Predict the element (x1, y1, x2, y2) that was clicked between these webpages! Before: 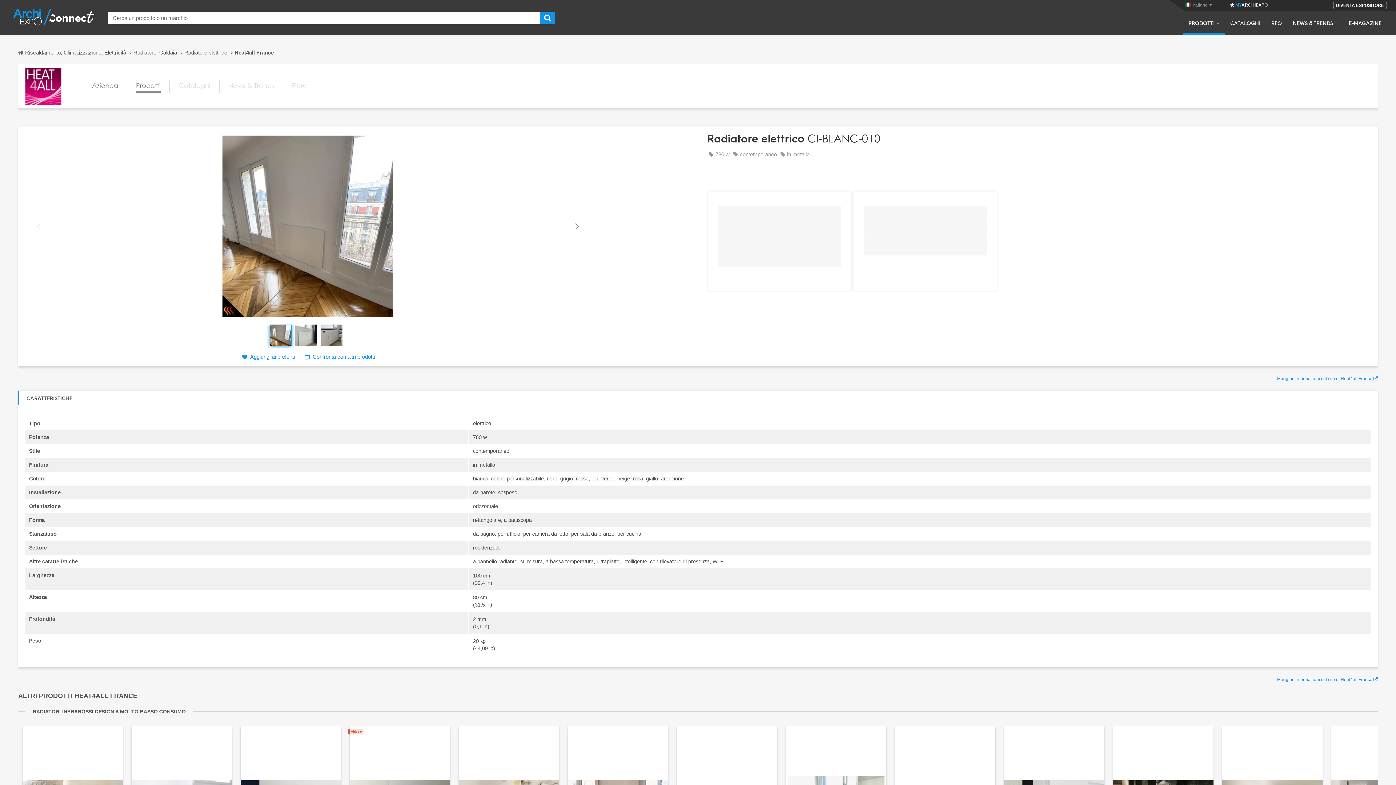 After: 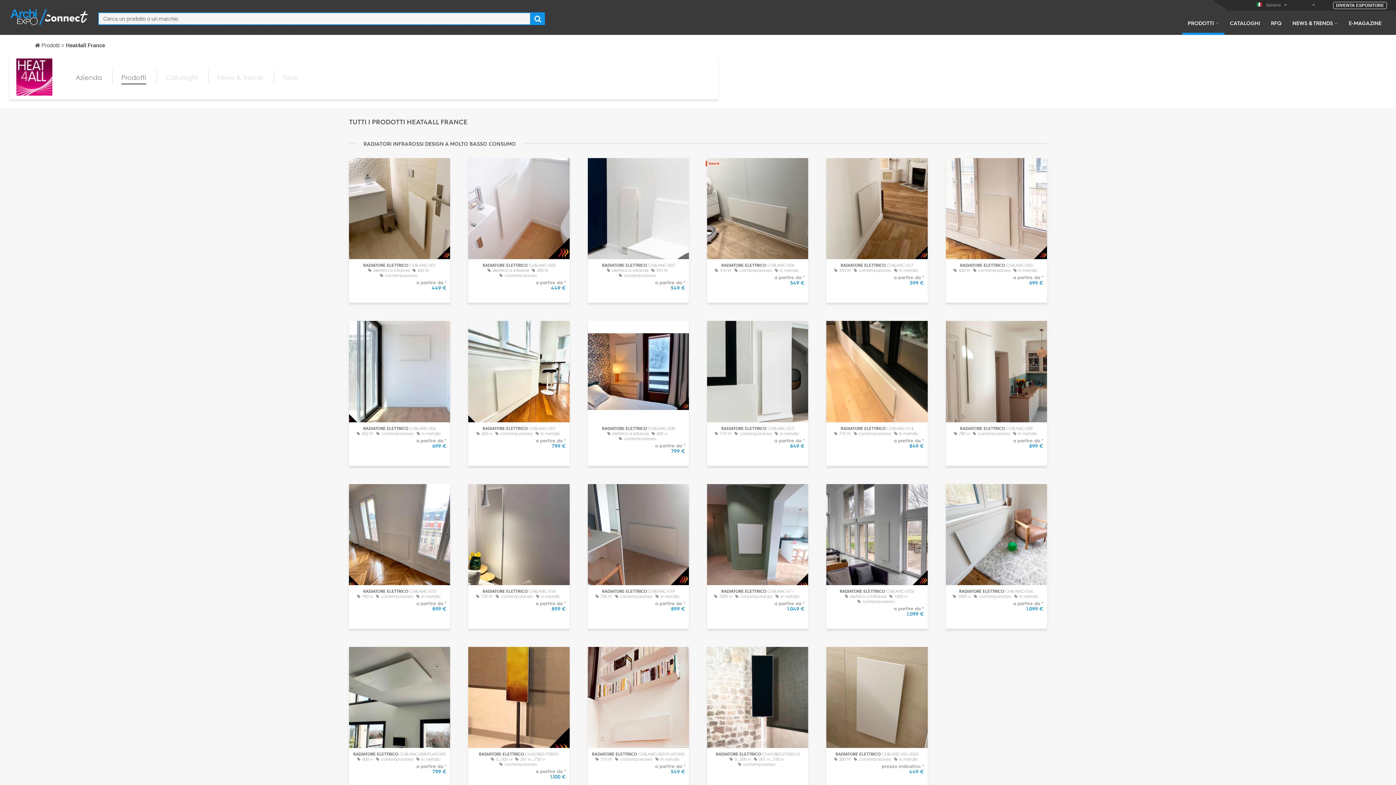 Action: bbox: (136, 79, 160, 92) label: Prodotti